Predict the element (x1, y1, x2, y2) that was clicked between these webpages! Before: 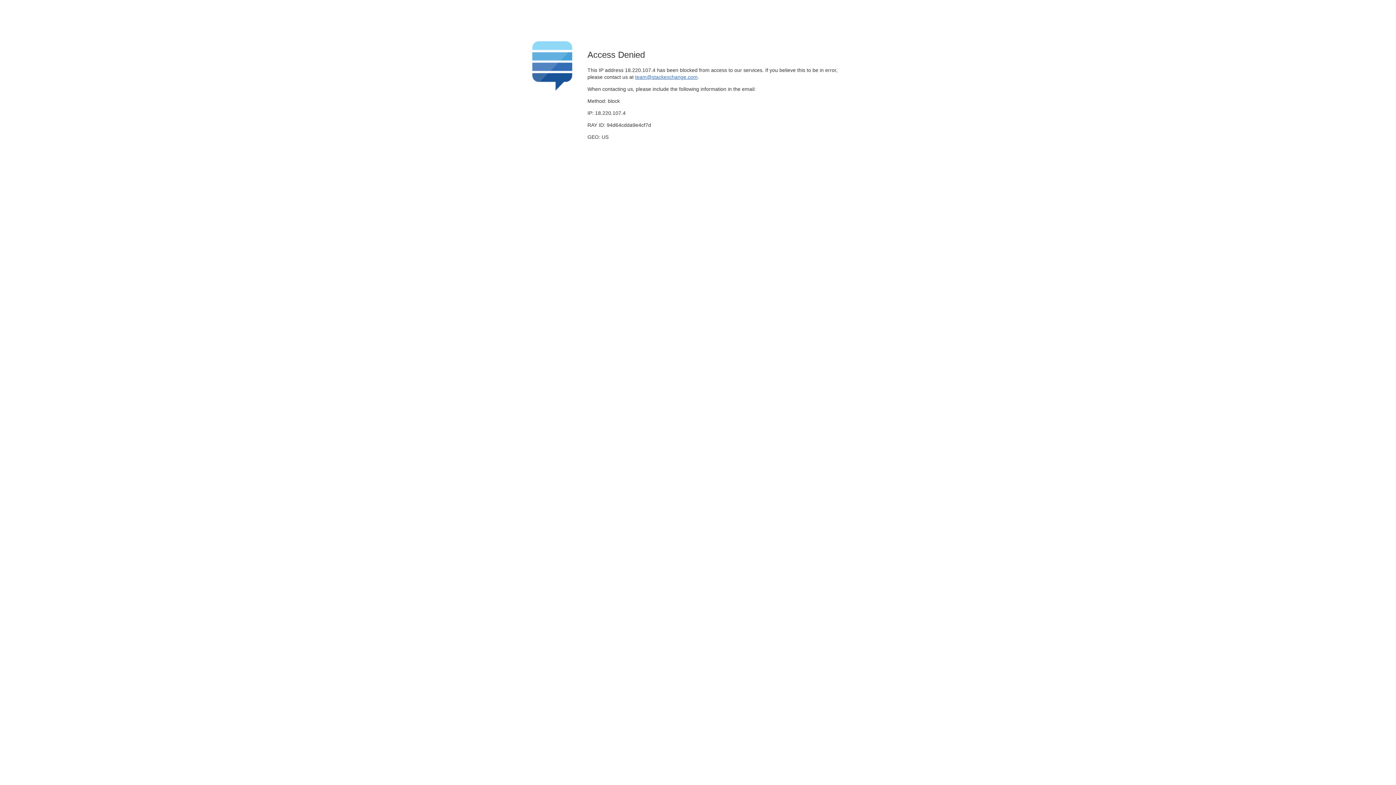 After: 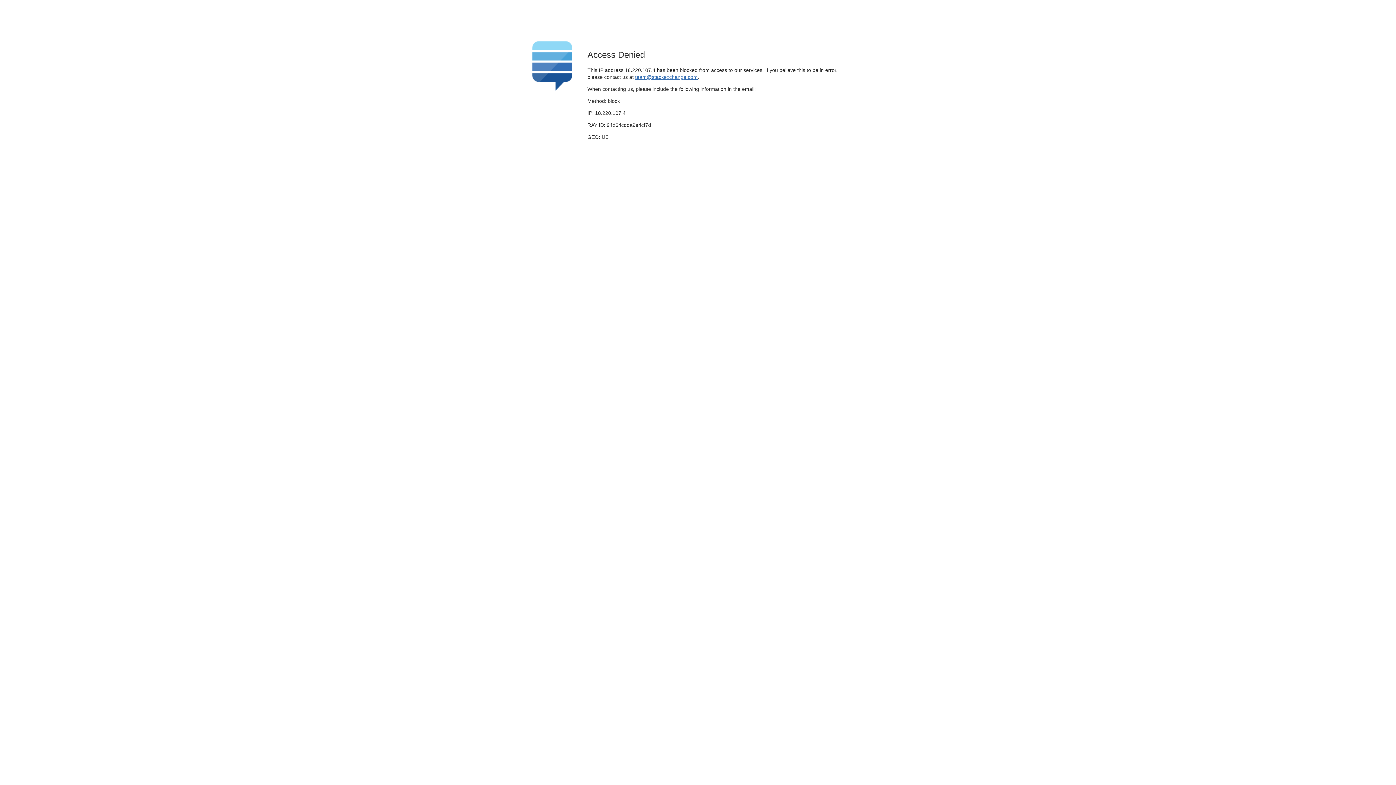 Action: bbox: (635, 74, 697, 79) label: team@stackexchange.com